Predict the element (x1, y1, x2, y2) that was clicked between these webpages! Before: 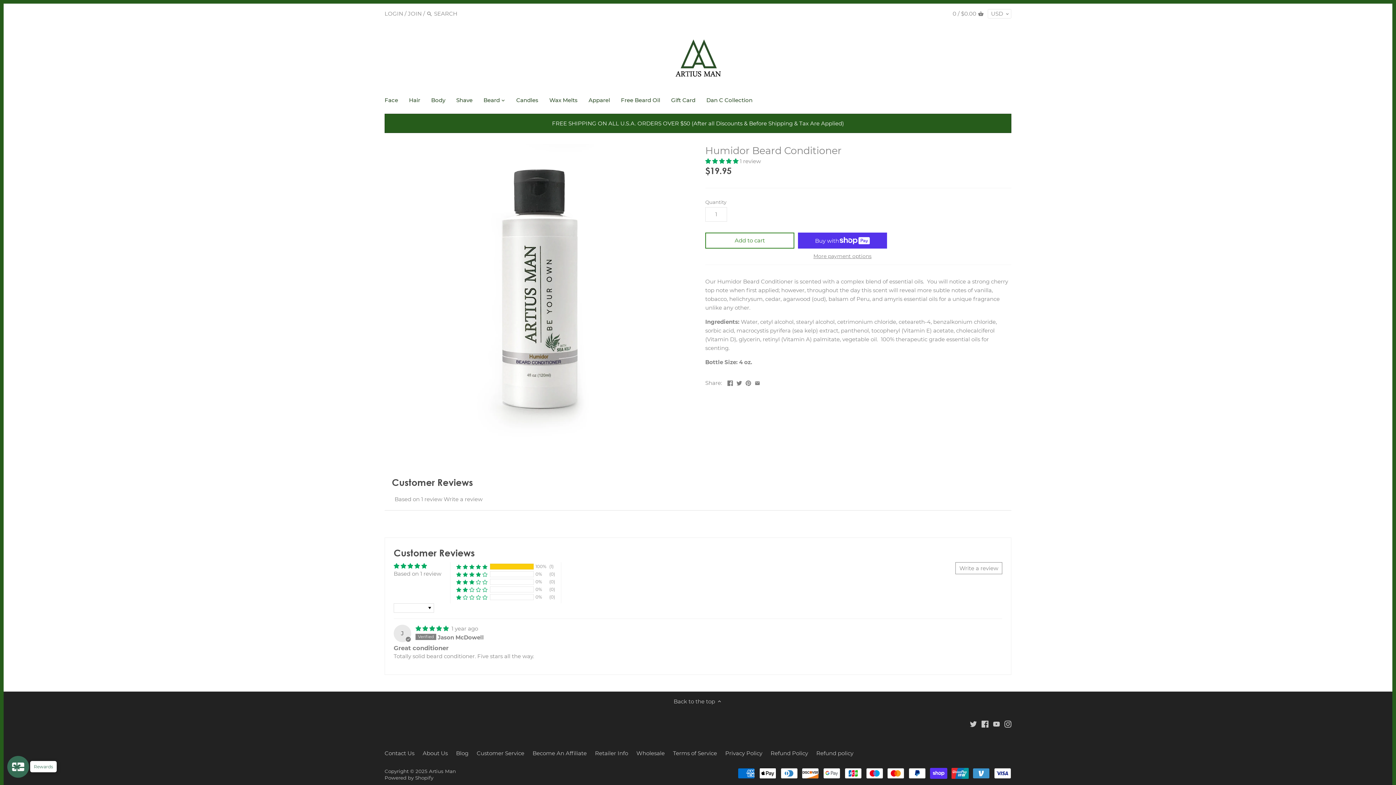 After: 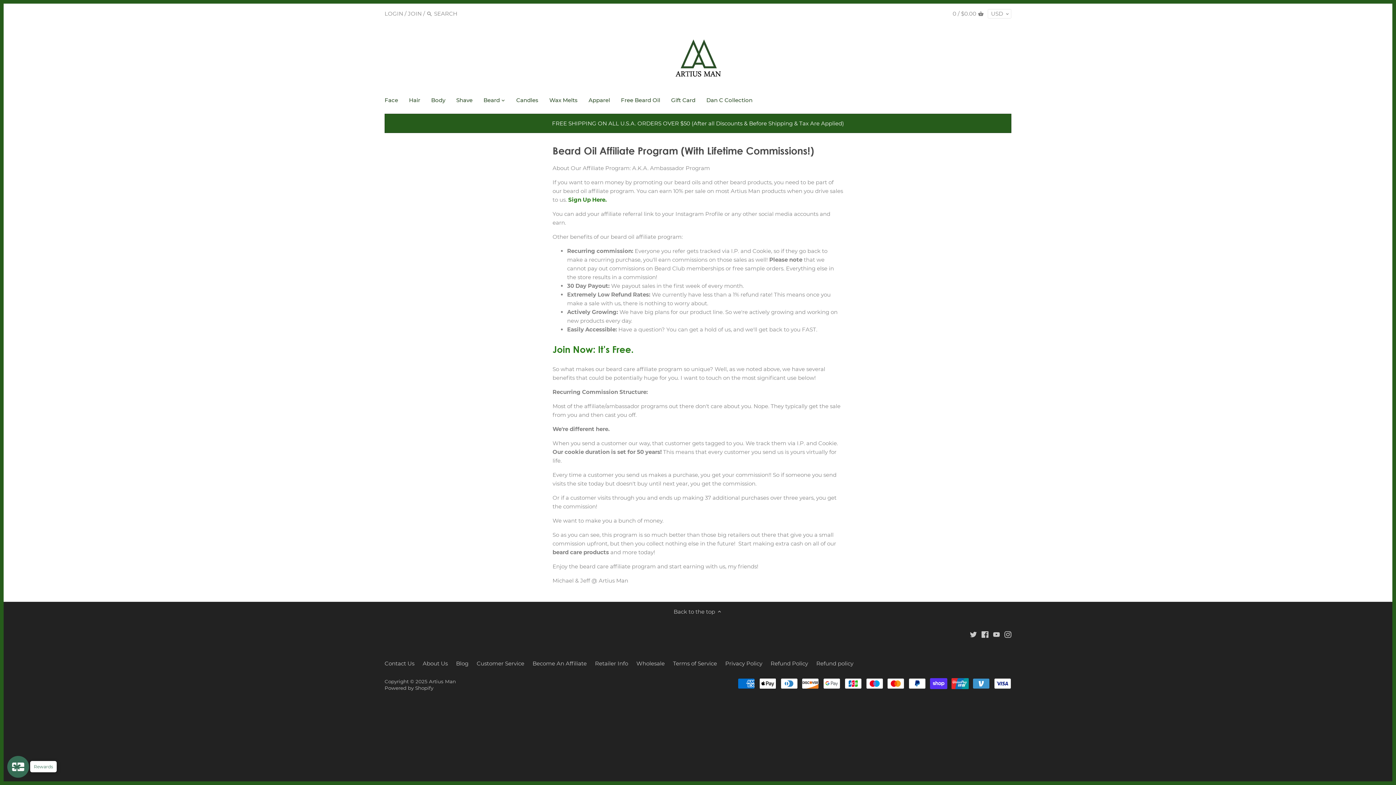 Action: label: Become An Affiliate bbox: (532, 750, 586, 757)